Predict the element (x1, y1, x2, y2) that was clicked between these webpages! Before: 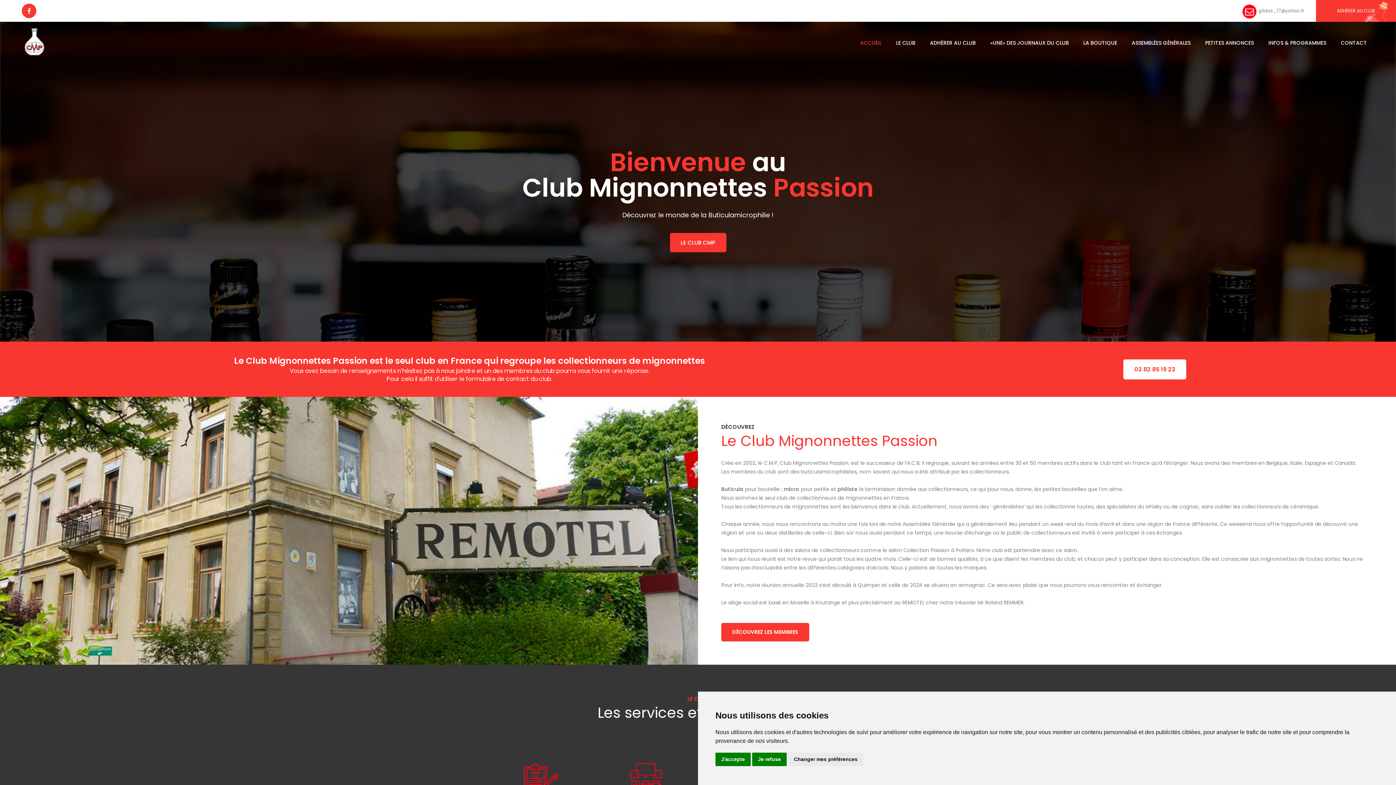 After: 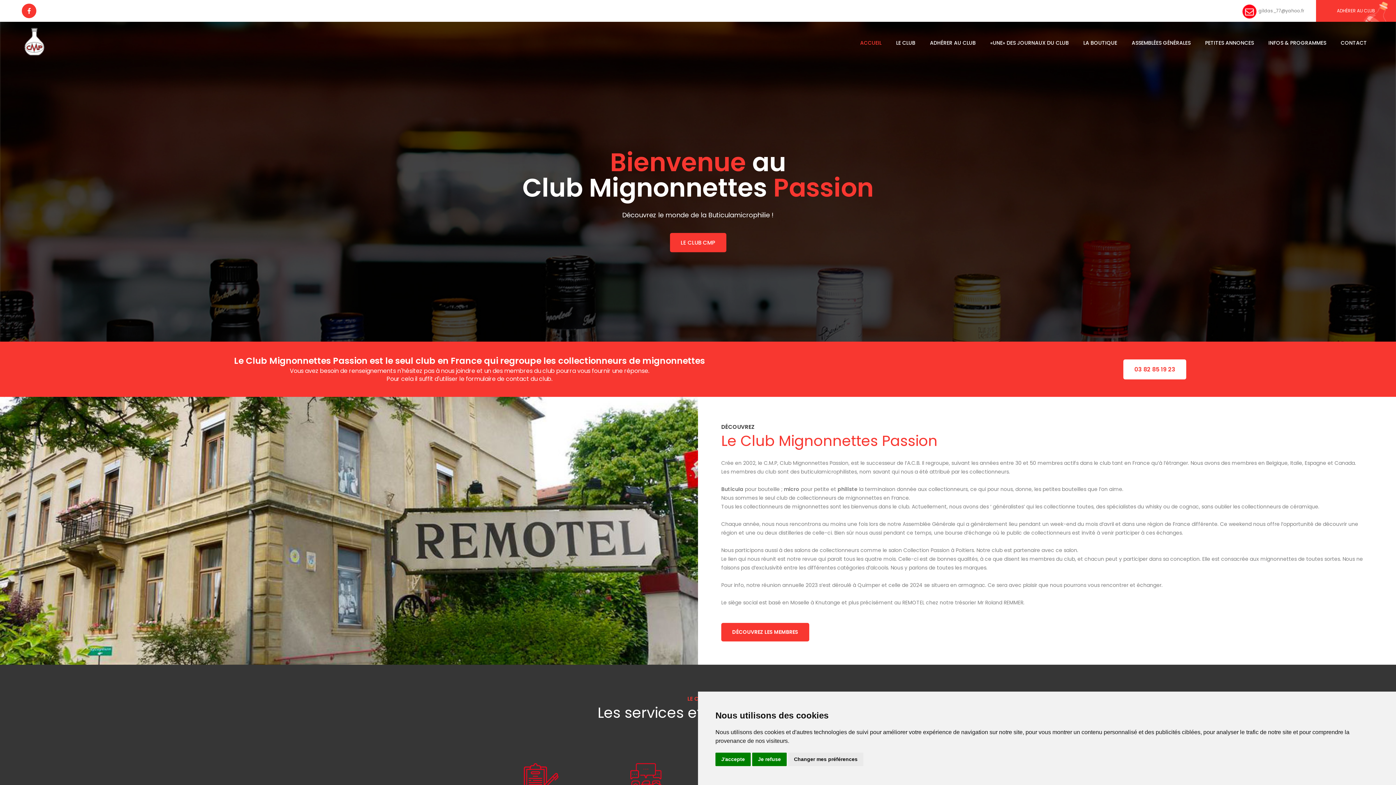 Action: label: ACCUEIL bbox: (853, 21, 889, 64)